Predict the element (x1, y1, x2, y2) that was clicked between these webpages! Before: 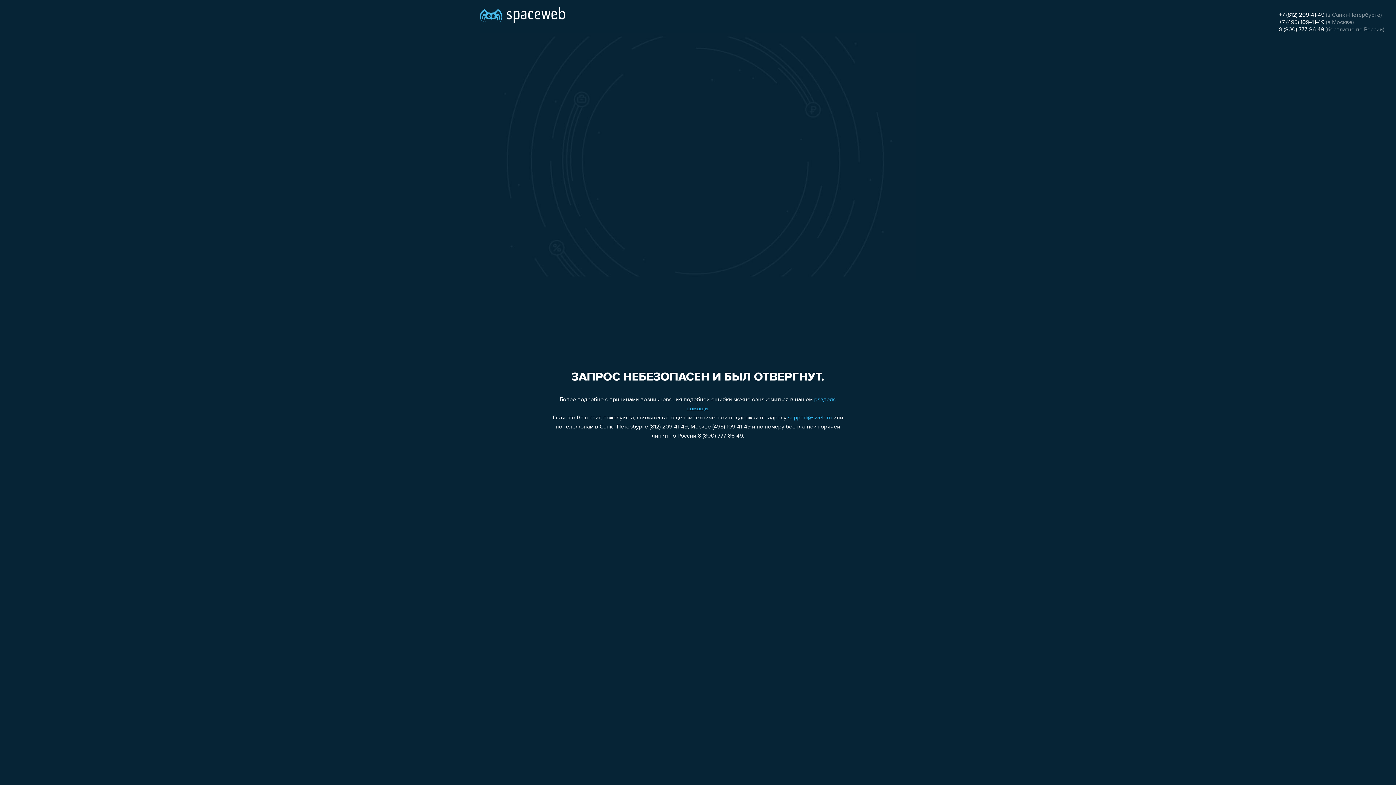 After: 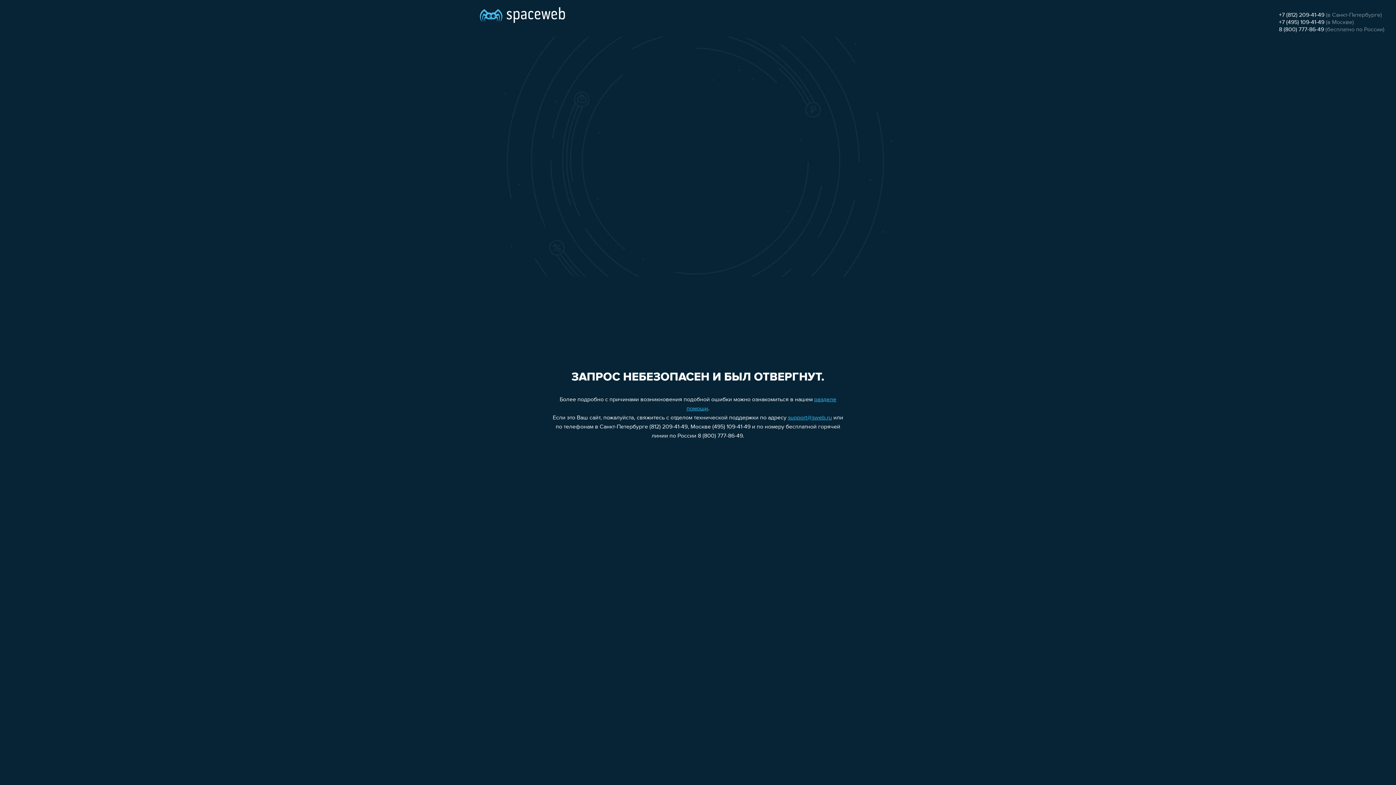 Action: bbox: (1279, 26, 1324, 32) label: 8 (800) 777-86-49